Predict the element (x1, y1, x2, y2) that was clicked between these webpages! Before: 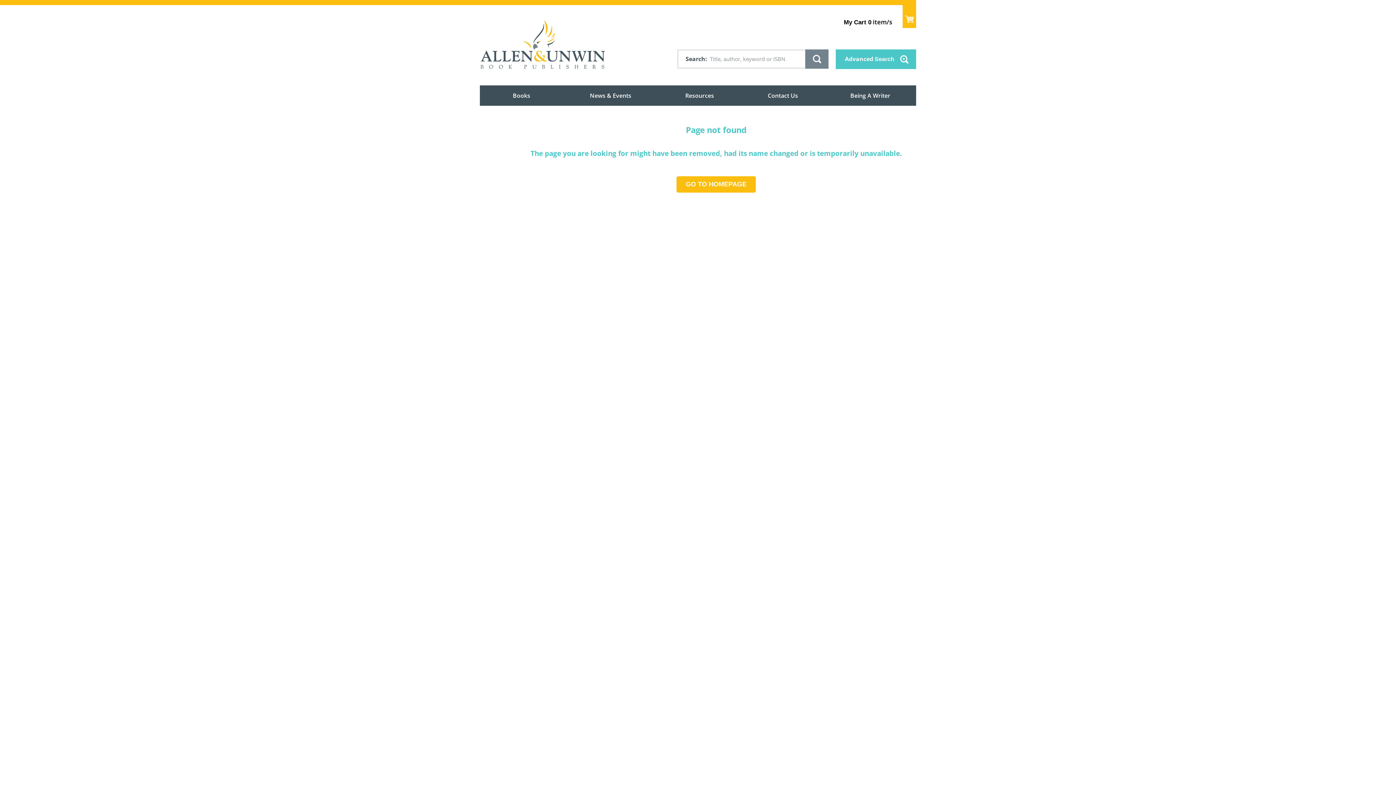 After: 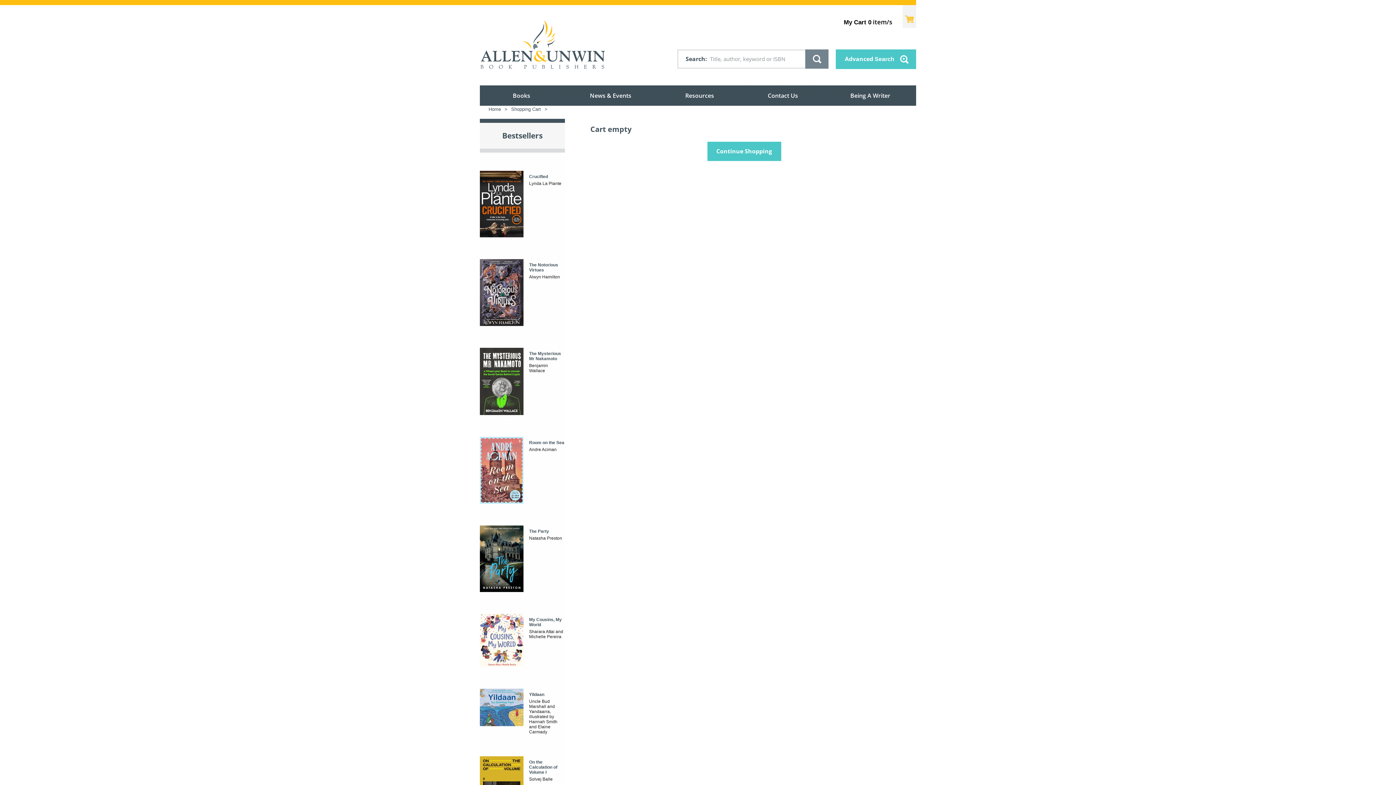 Action: bbox: (903, 5, 916, 28) label: Show Cart